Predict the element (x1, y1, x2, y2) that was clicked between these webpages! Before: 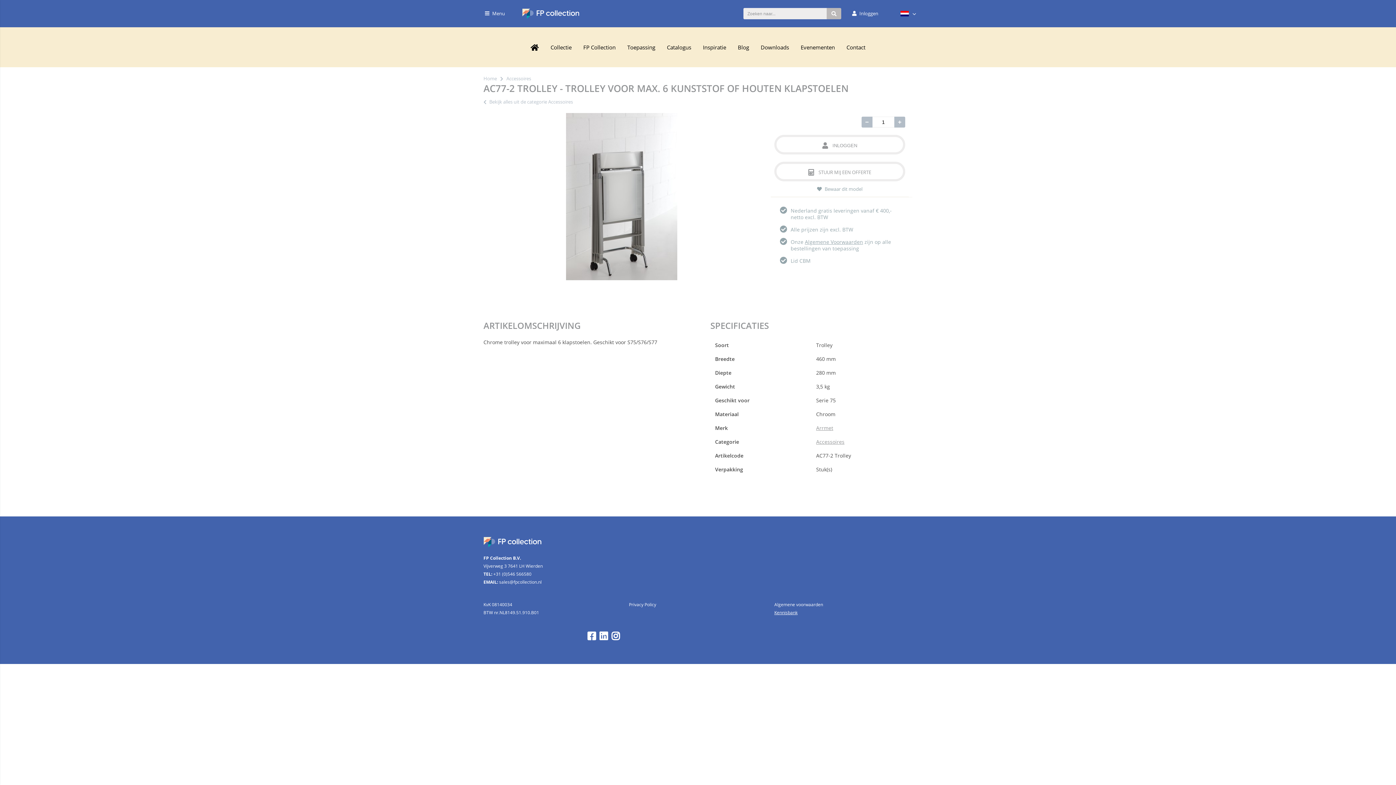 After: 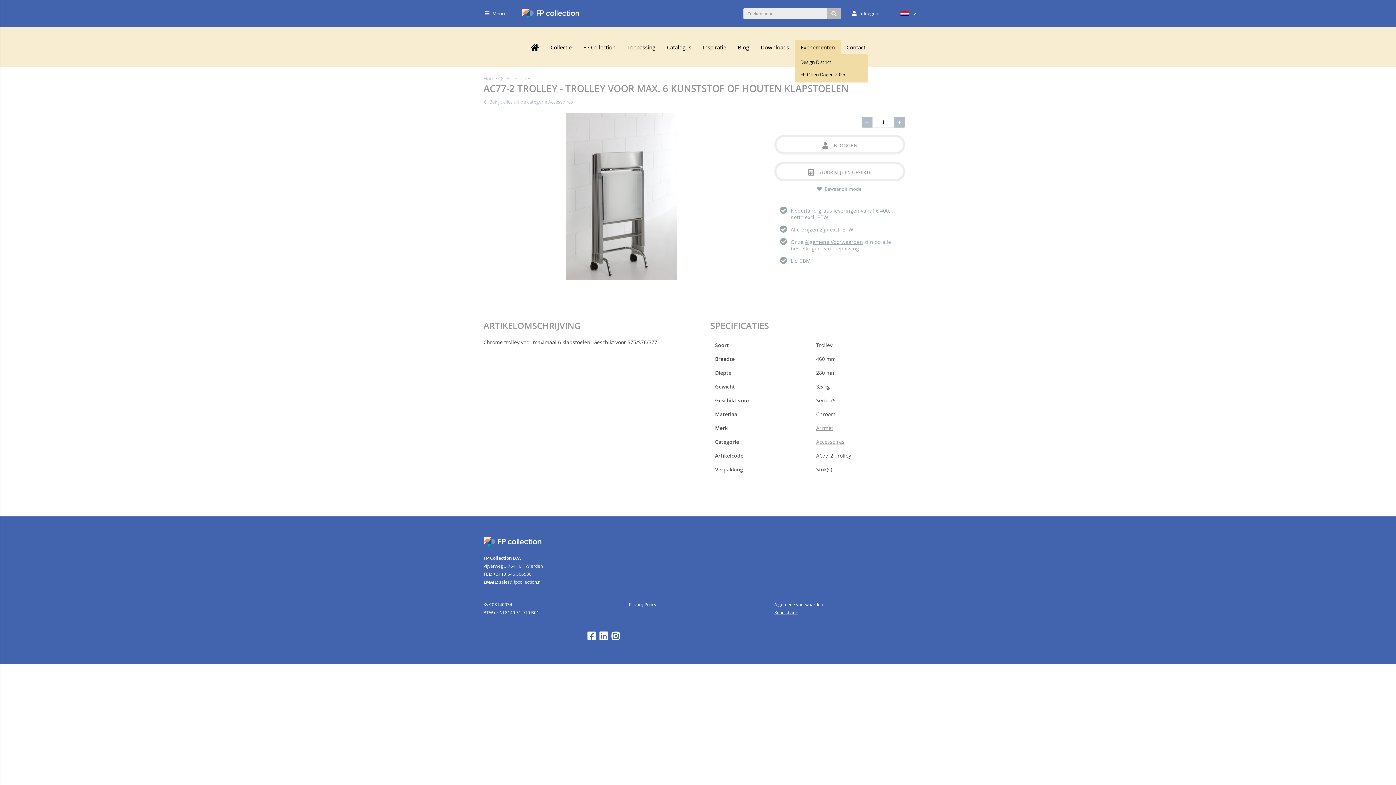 Action: label: Evenementen bbox: (795, 40, 840, 54)